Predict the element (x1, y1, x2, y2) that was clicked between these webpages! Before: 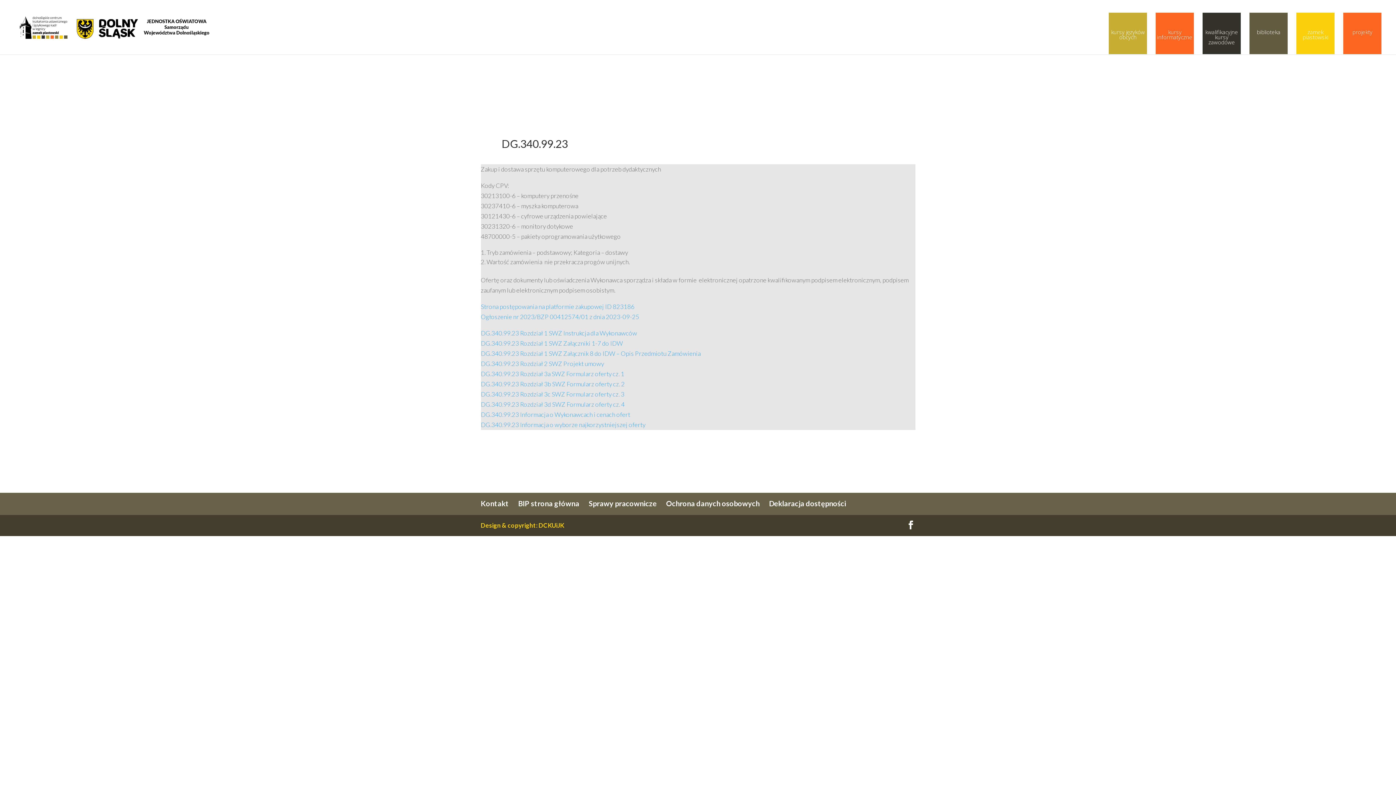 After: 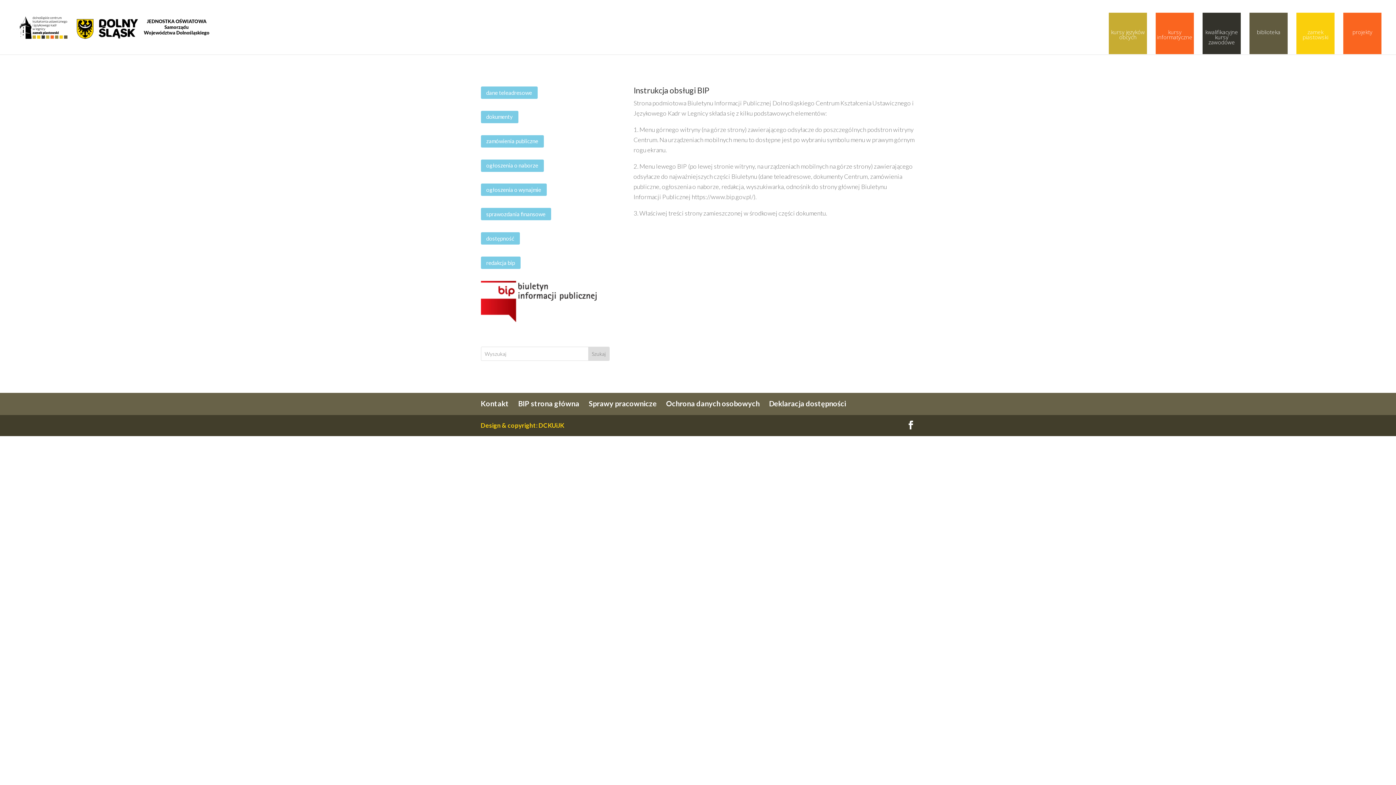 Action: bbox: (518, 499, 579, 508) label: BIP strona główna